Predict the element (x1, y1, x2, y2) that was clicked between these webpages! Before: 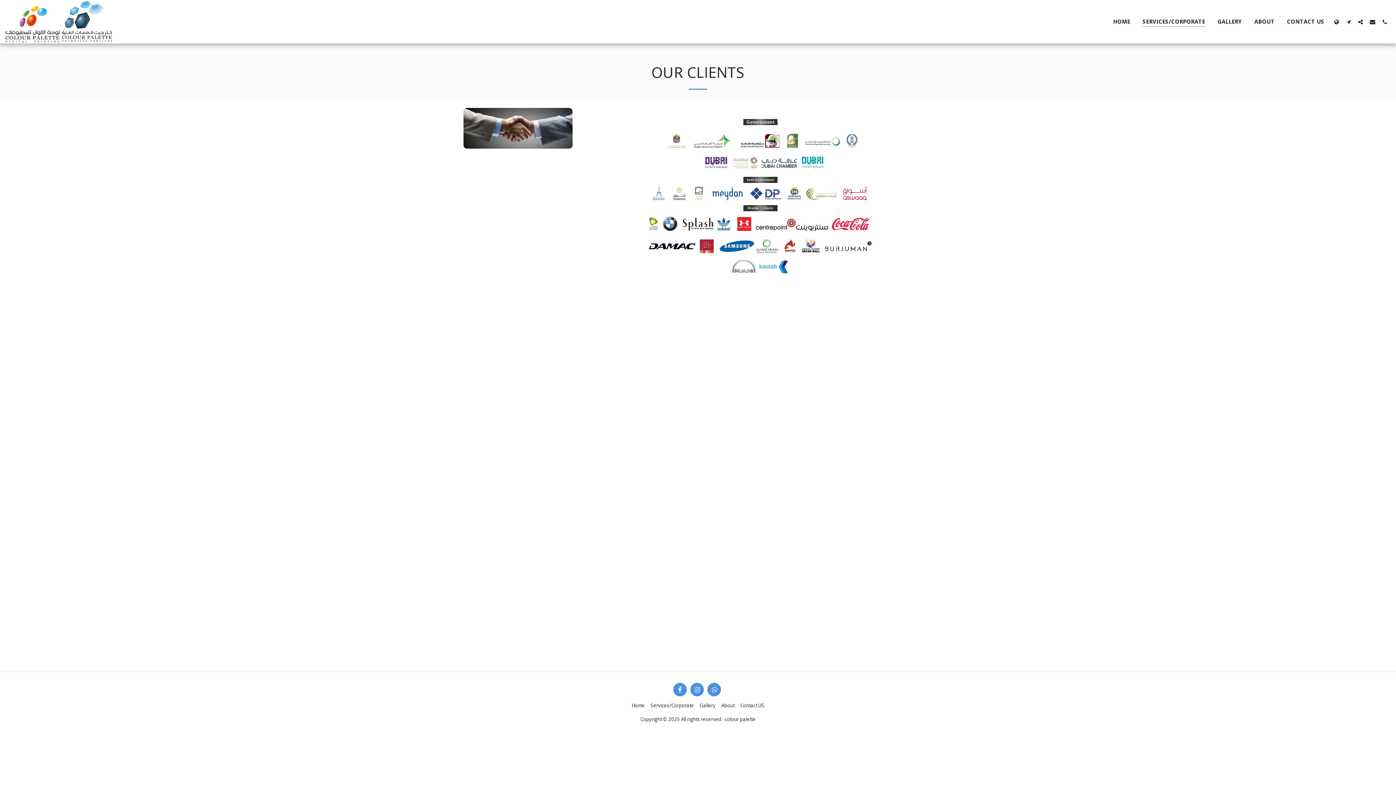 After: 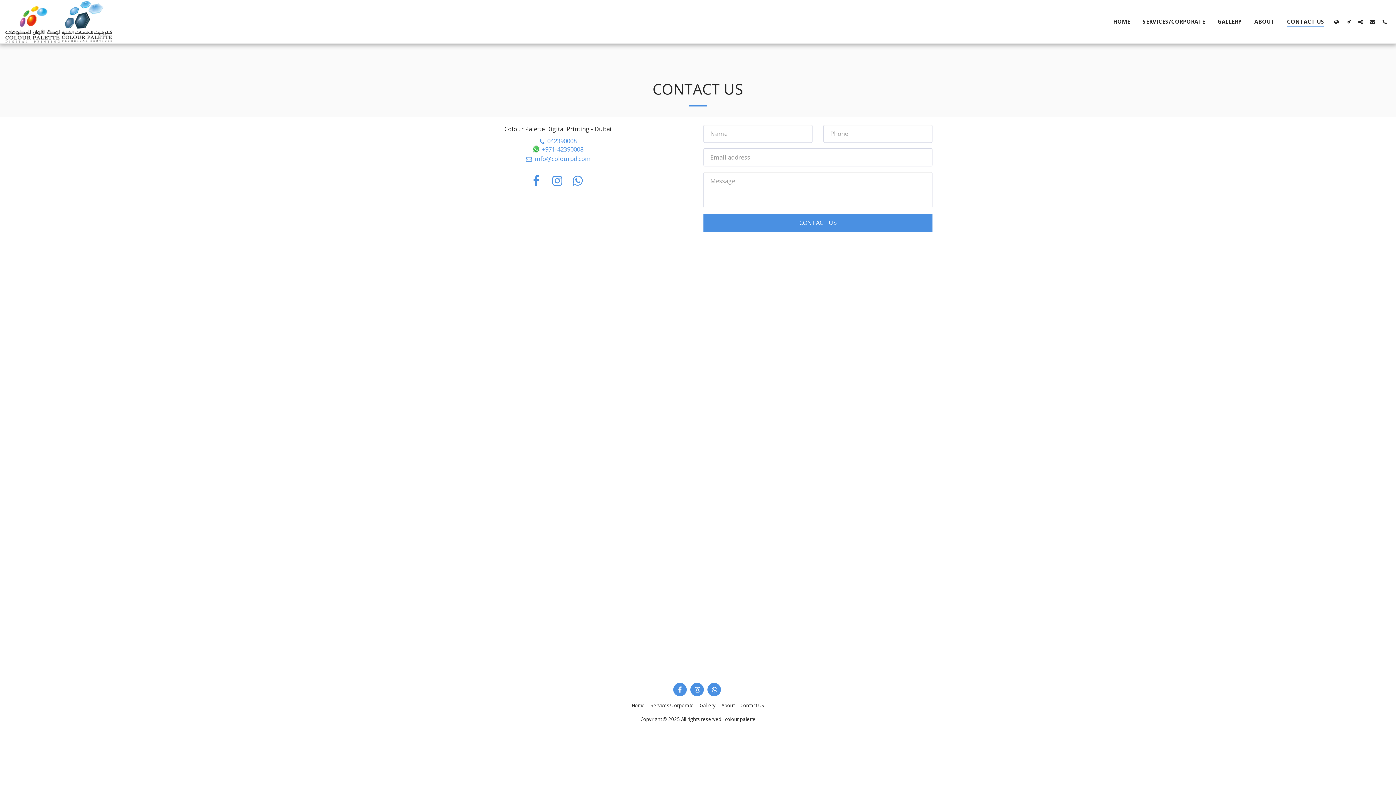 Action: bbox: (1281, 15, 1330, 27) label: CONTACT US